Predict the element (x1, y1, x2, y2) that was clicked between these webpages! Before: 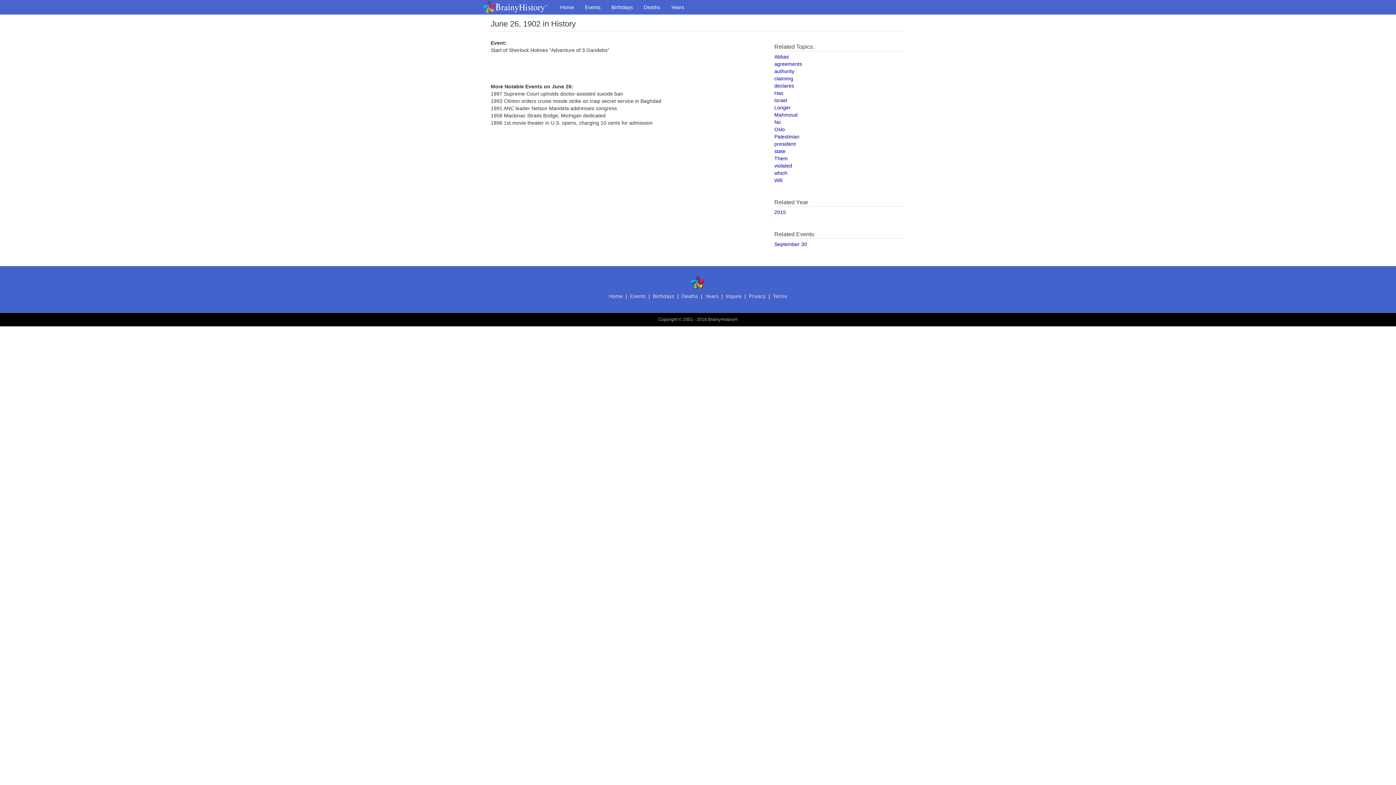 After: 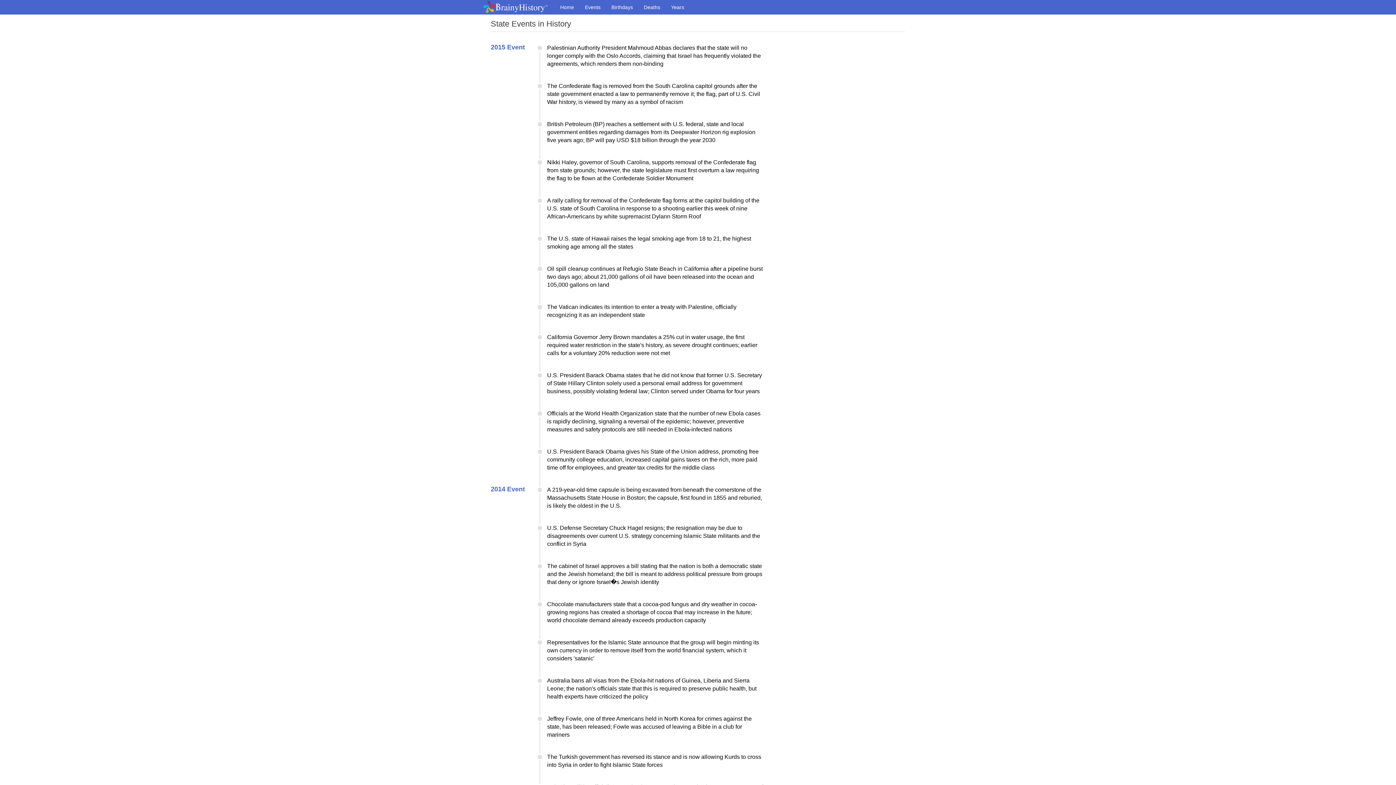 Action: bbox: (774, 148, 785, 154) label: state